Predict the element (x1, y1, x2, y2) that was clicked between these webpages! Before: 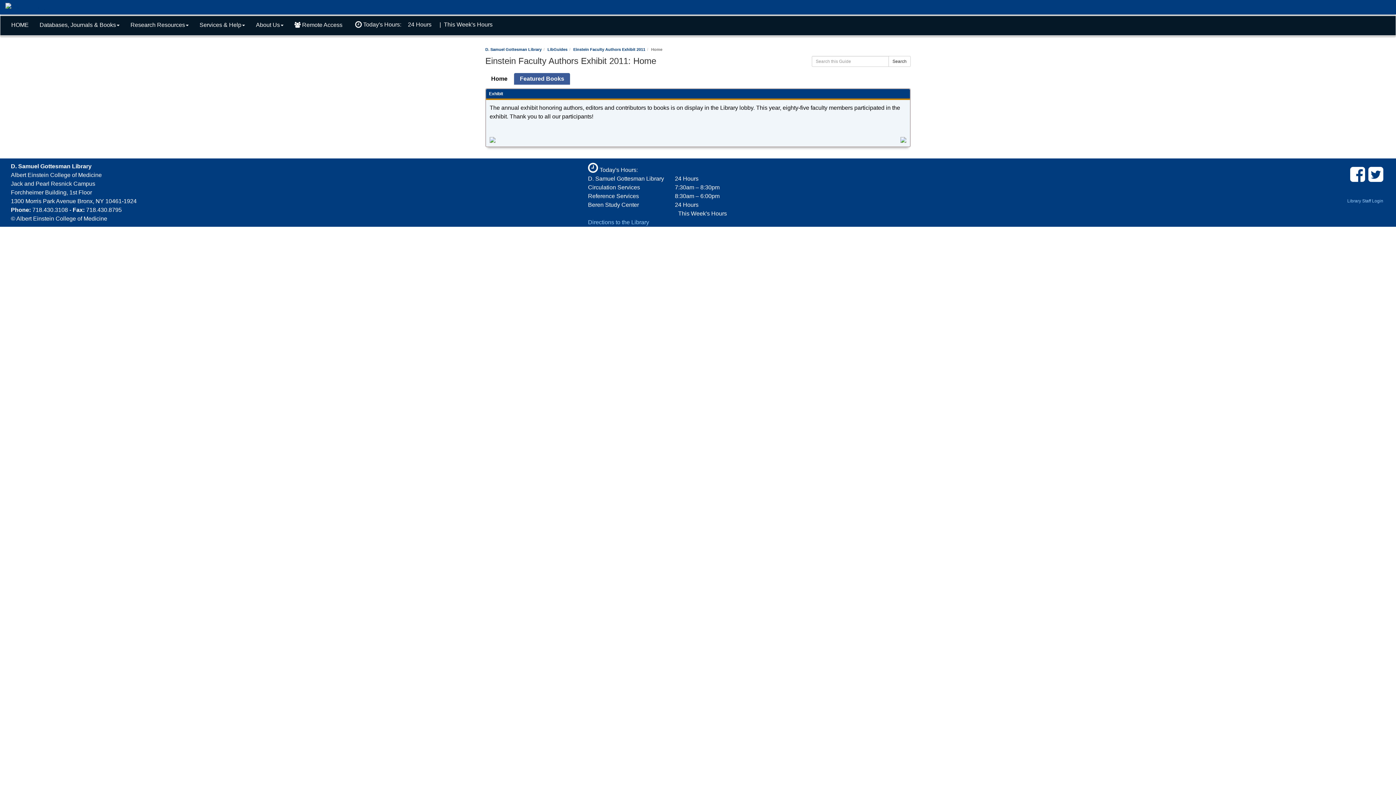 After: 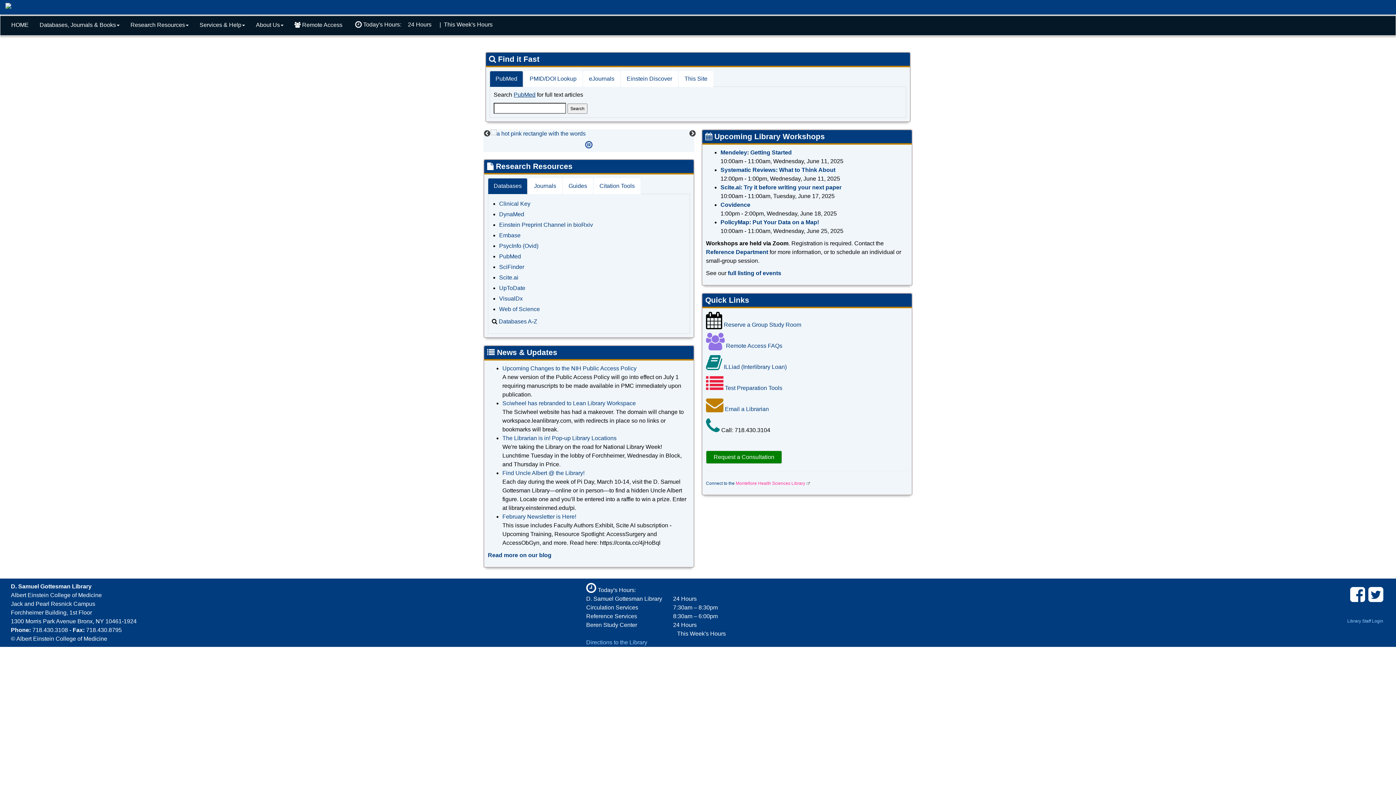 Action: label: D. Samuel Gottesman Library bbox: (485, 47, 541, 51)